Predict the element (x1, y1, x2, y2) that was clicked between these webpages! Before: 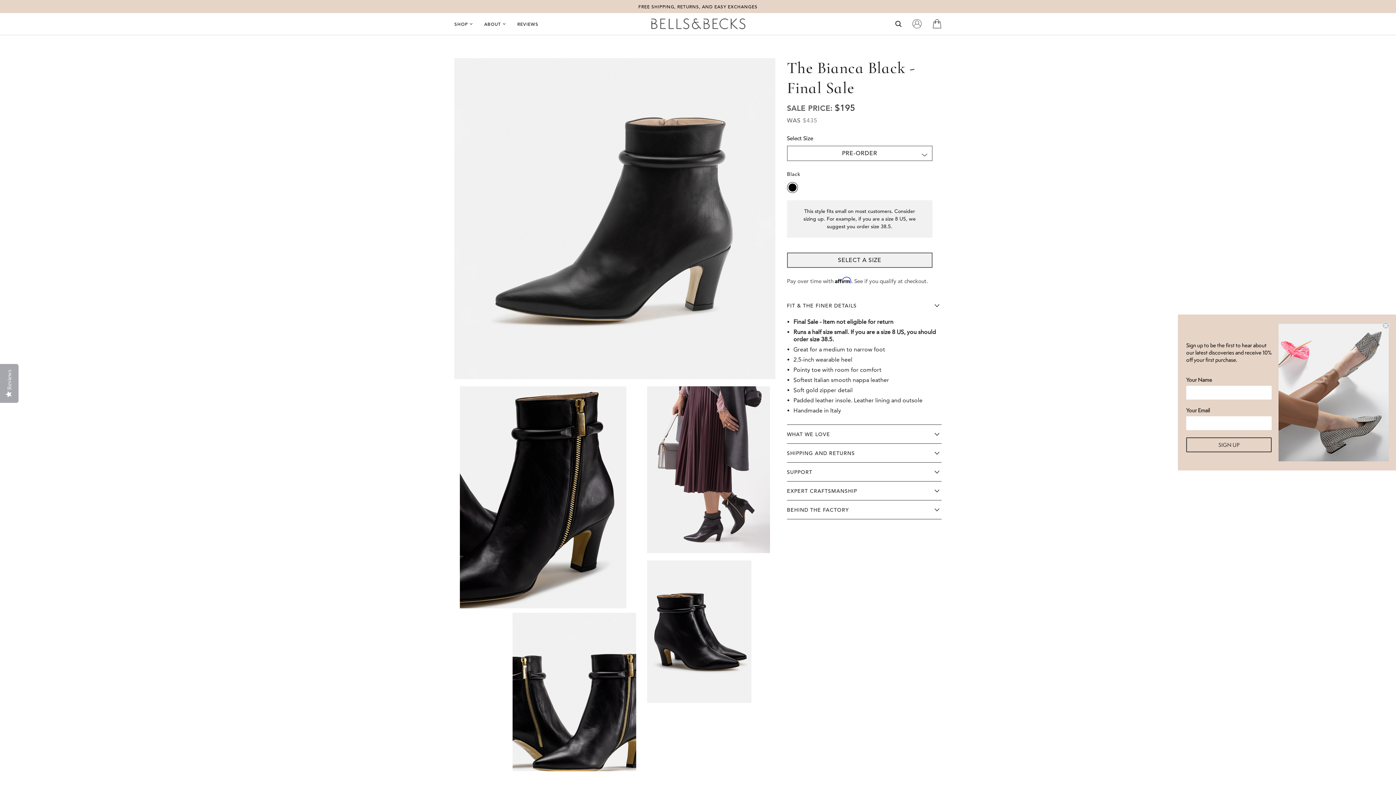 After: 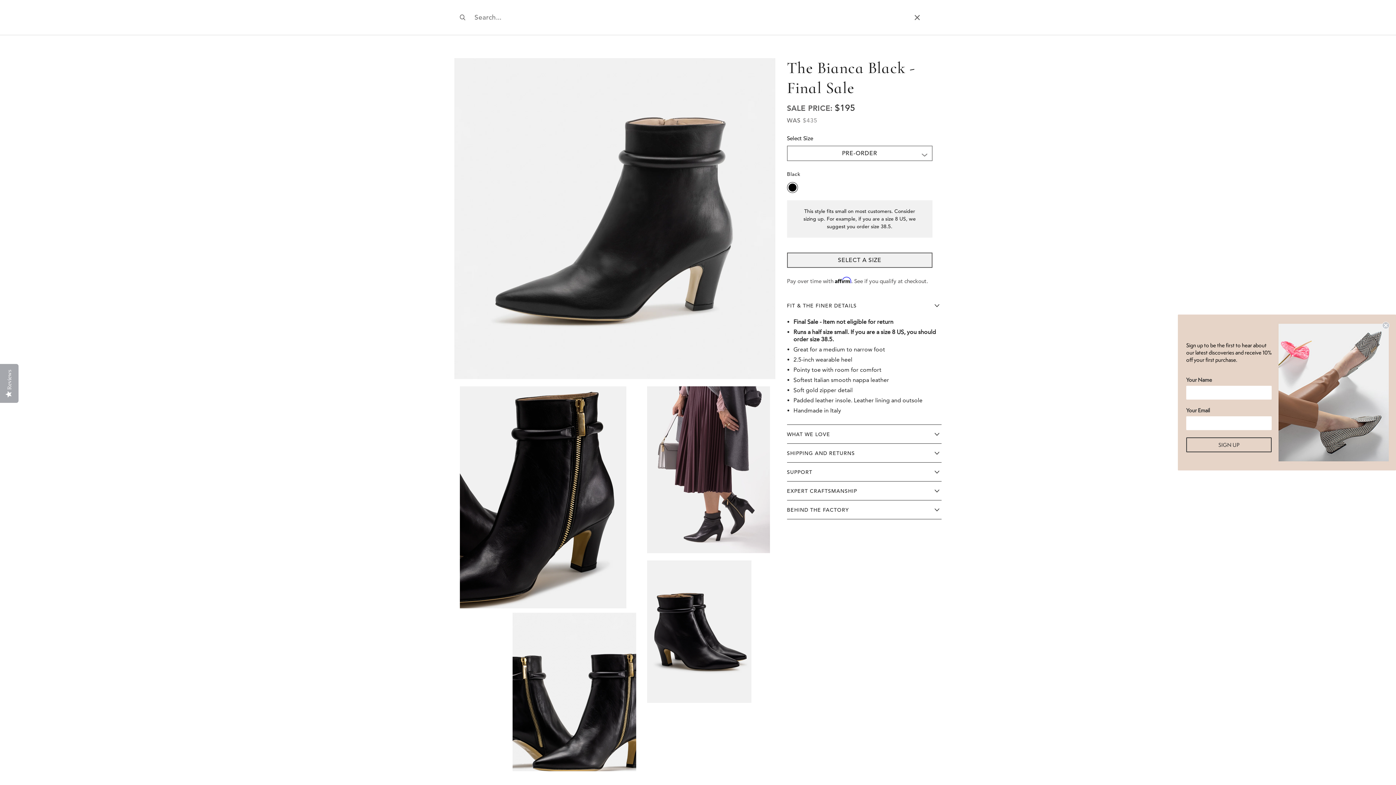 Action: bbox: (890, 13, 907, 34) label: Search